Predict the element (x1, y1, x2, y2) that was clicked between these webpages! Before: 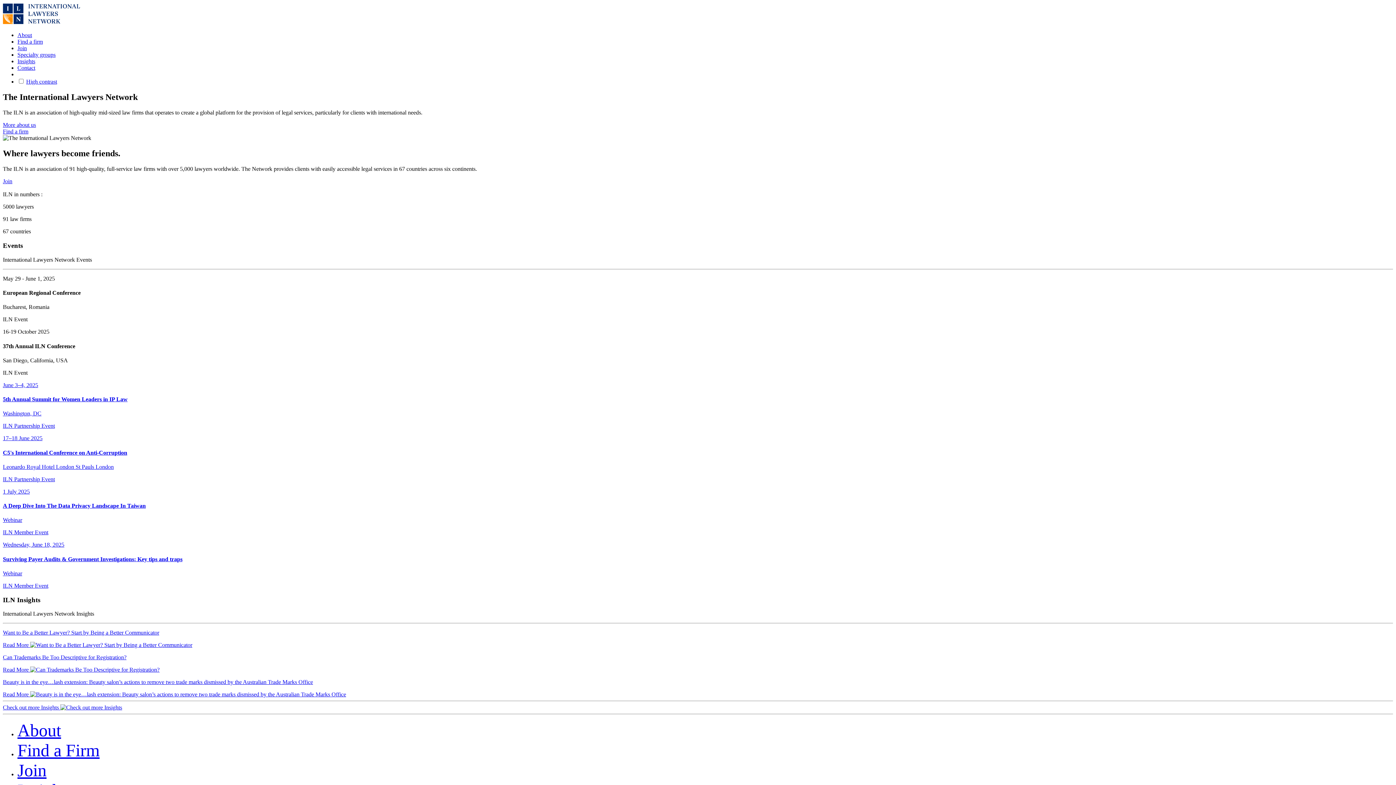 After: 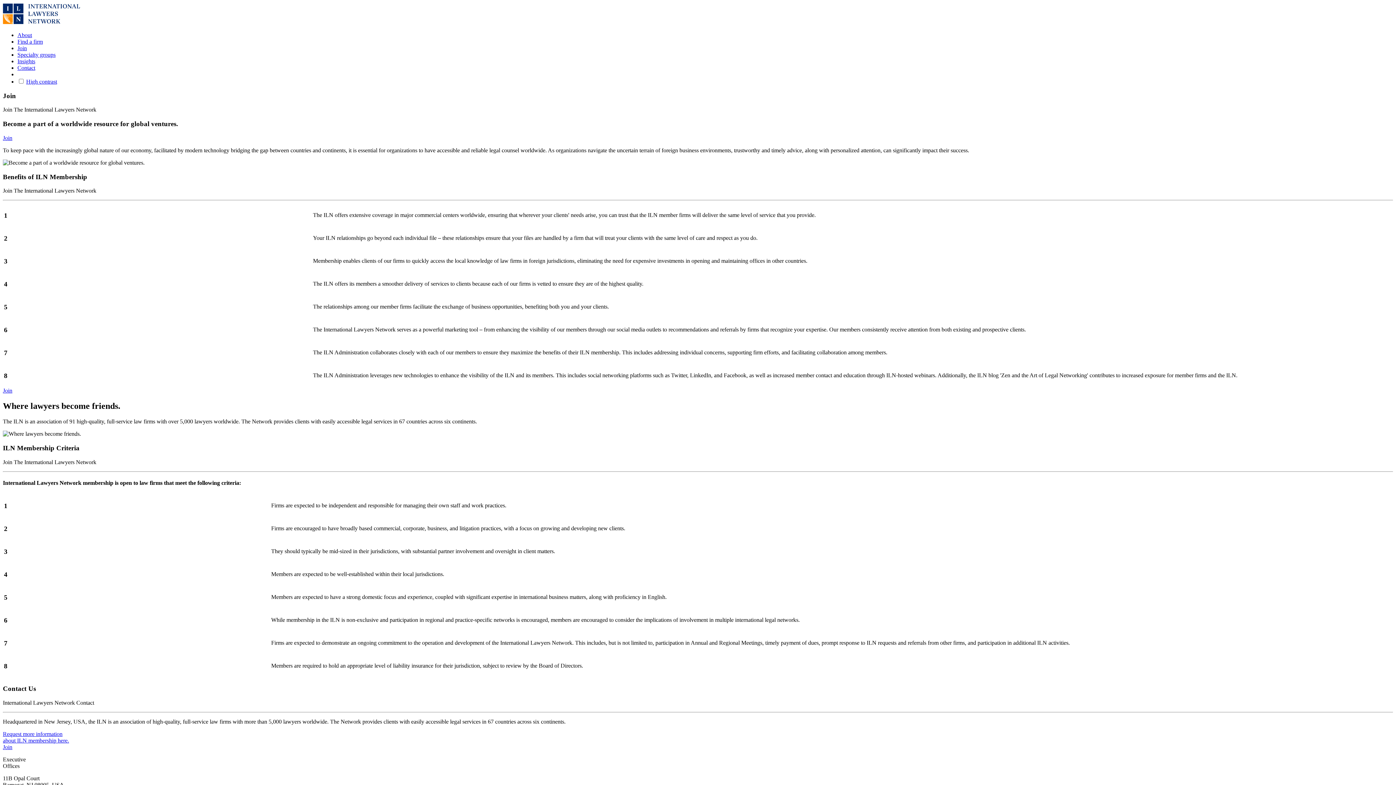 Action: label: Join bbox: (17, 45, 26, 51)